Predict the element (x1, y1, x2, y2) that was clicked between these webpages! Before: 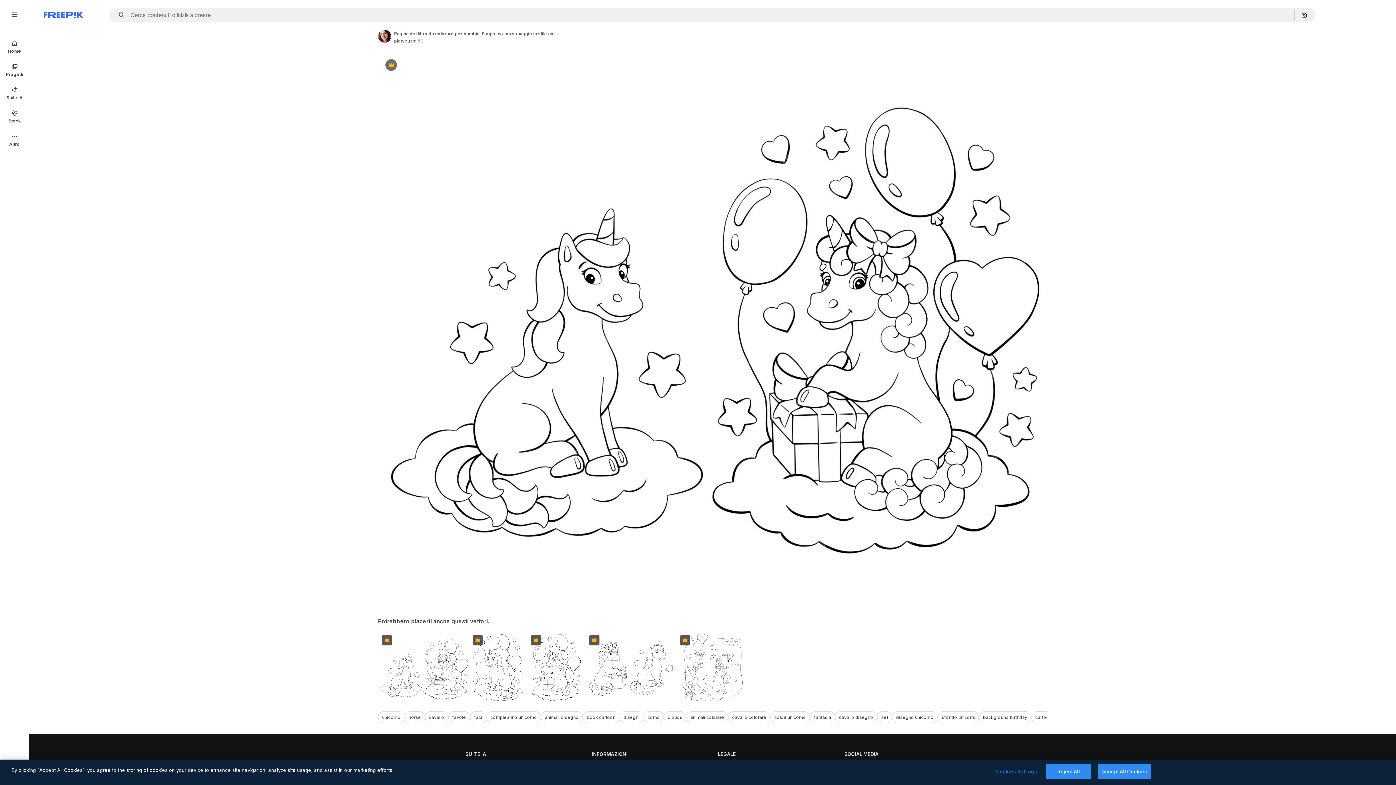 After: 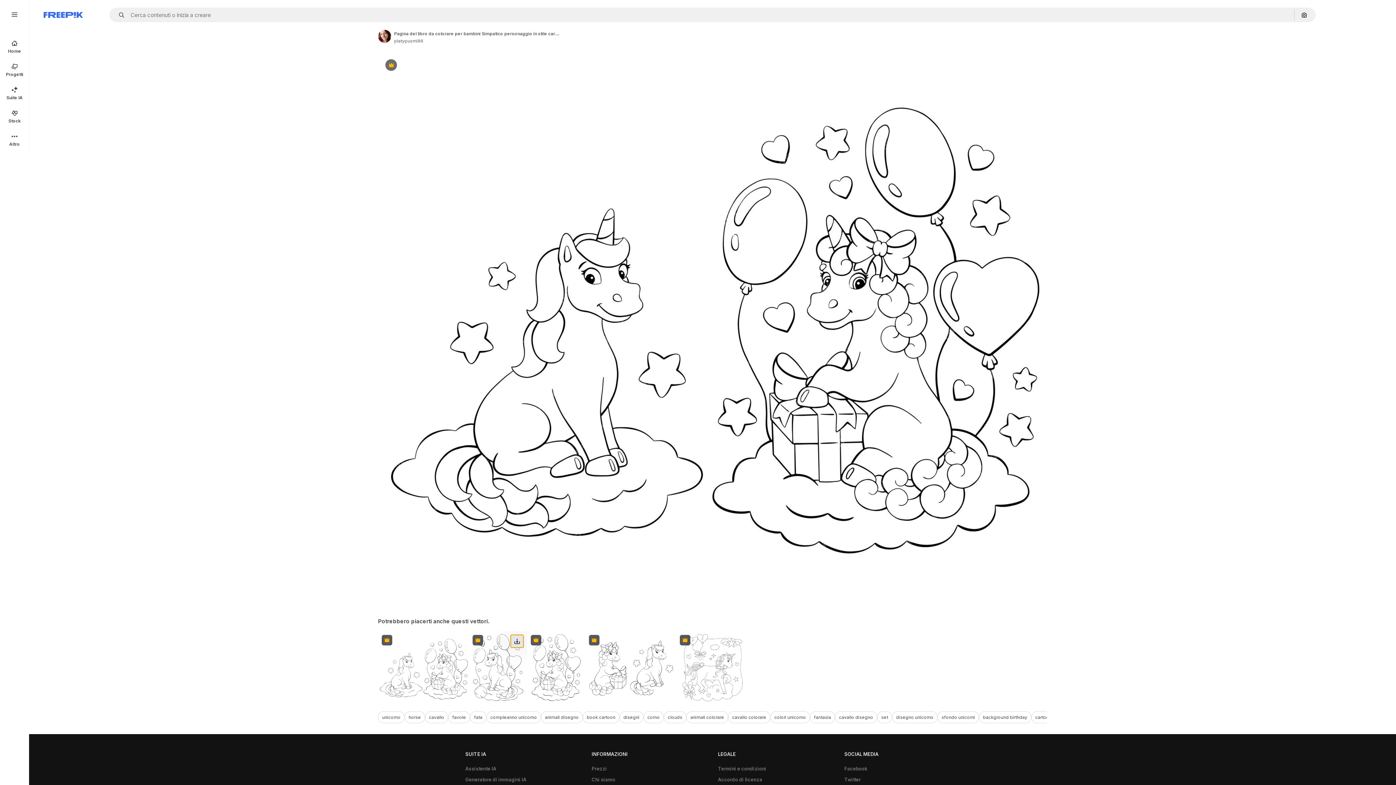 Action: bbox: (510, 635, 523, 648) label: Scarica